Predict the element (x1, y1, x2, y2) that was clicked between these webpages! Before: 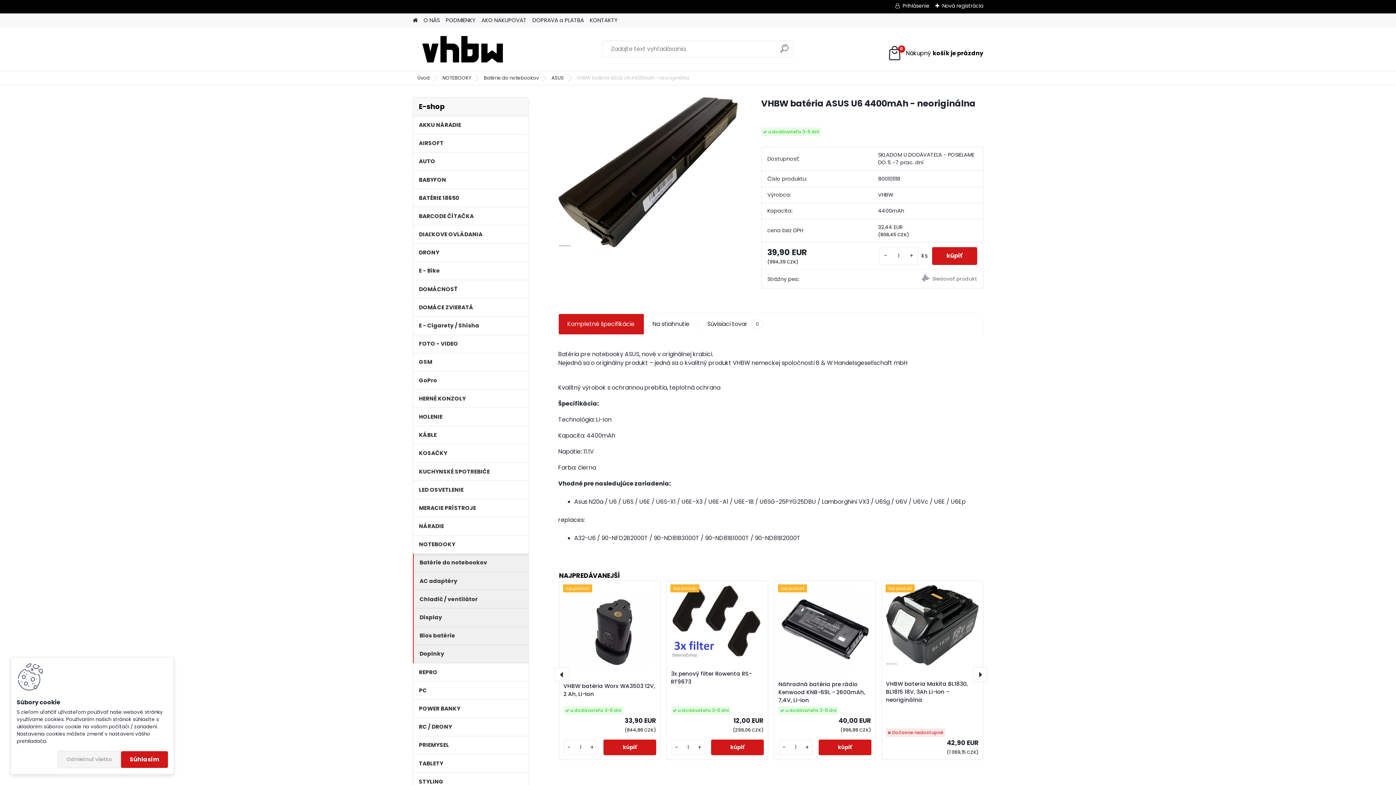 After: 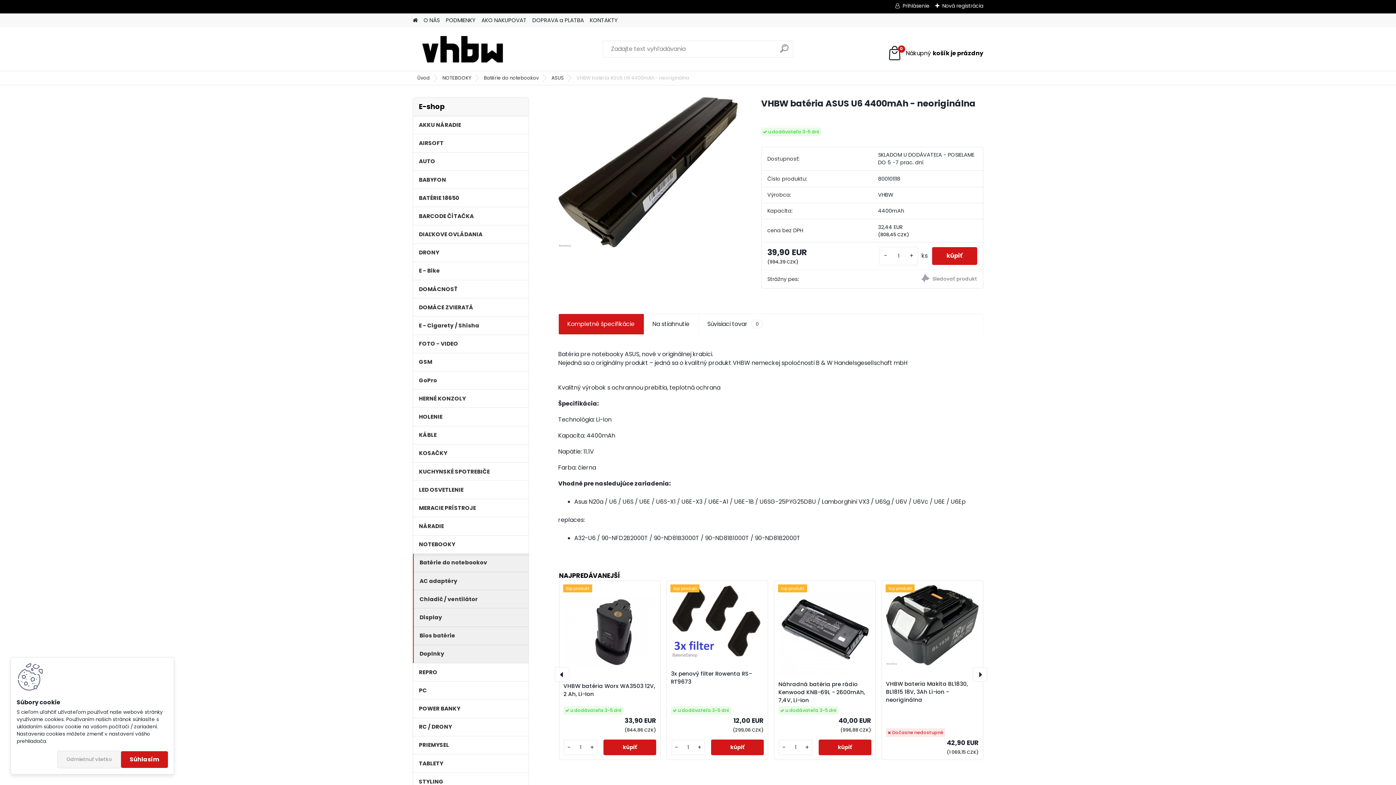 Action: bbox: (555, 667, 569, 682) label: ‹